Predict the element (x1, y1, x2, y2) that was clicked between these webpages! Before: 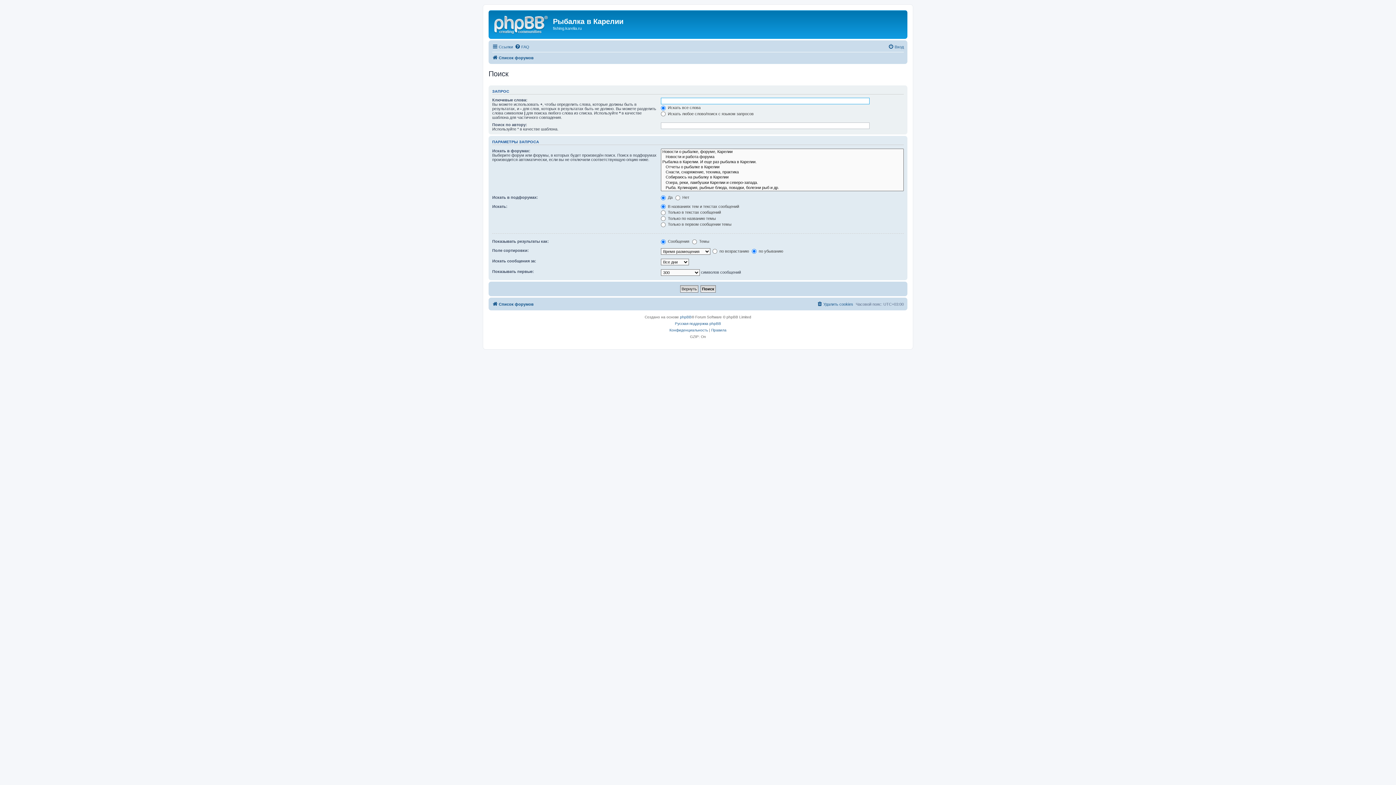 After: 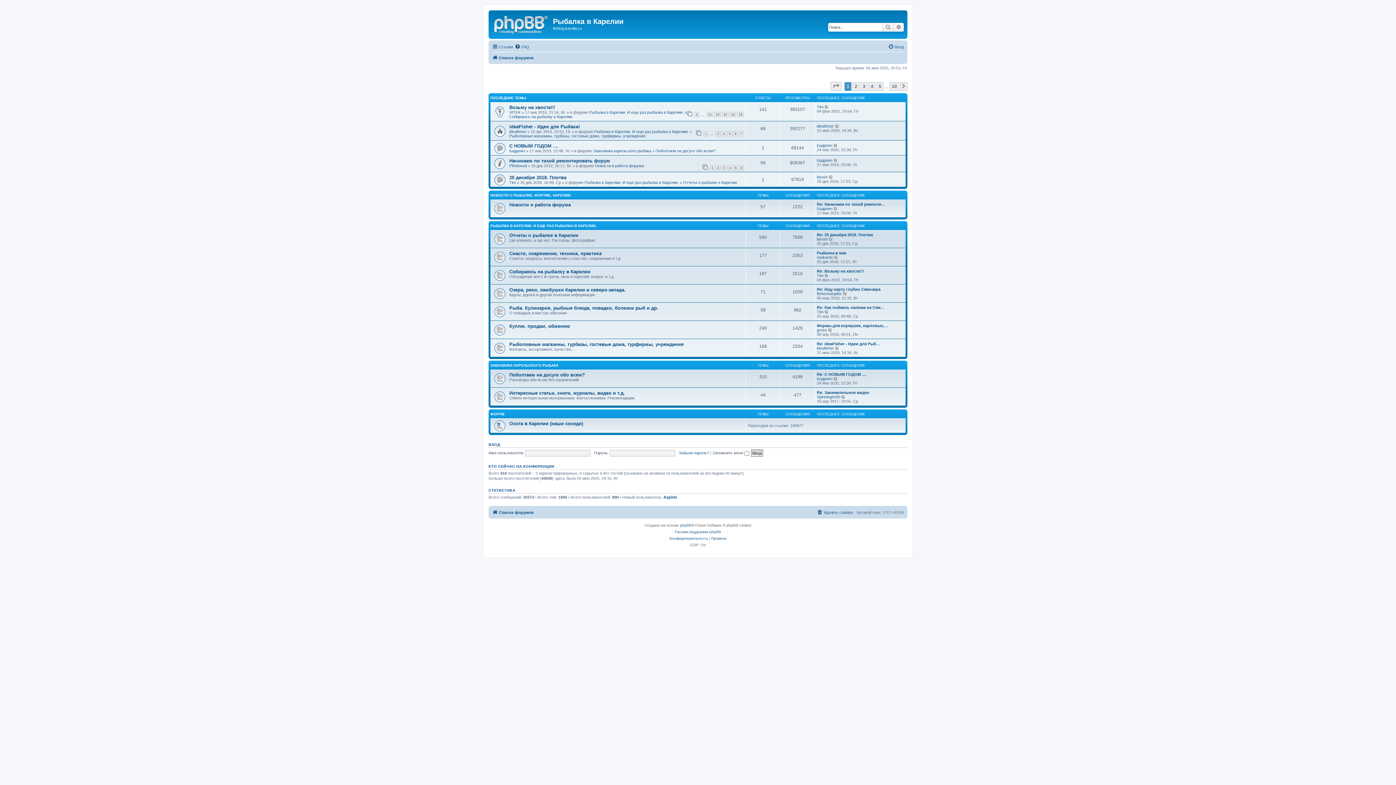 Action: bbox: (492, 53, 533, 62) label: Список форумов